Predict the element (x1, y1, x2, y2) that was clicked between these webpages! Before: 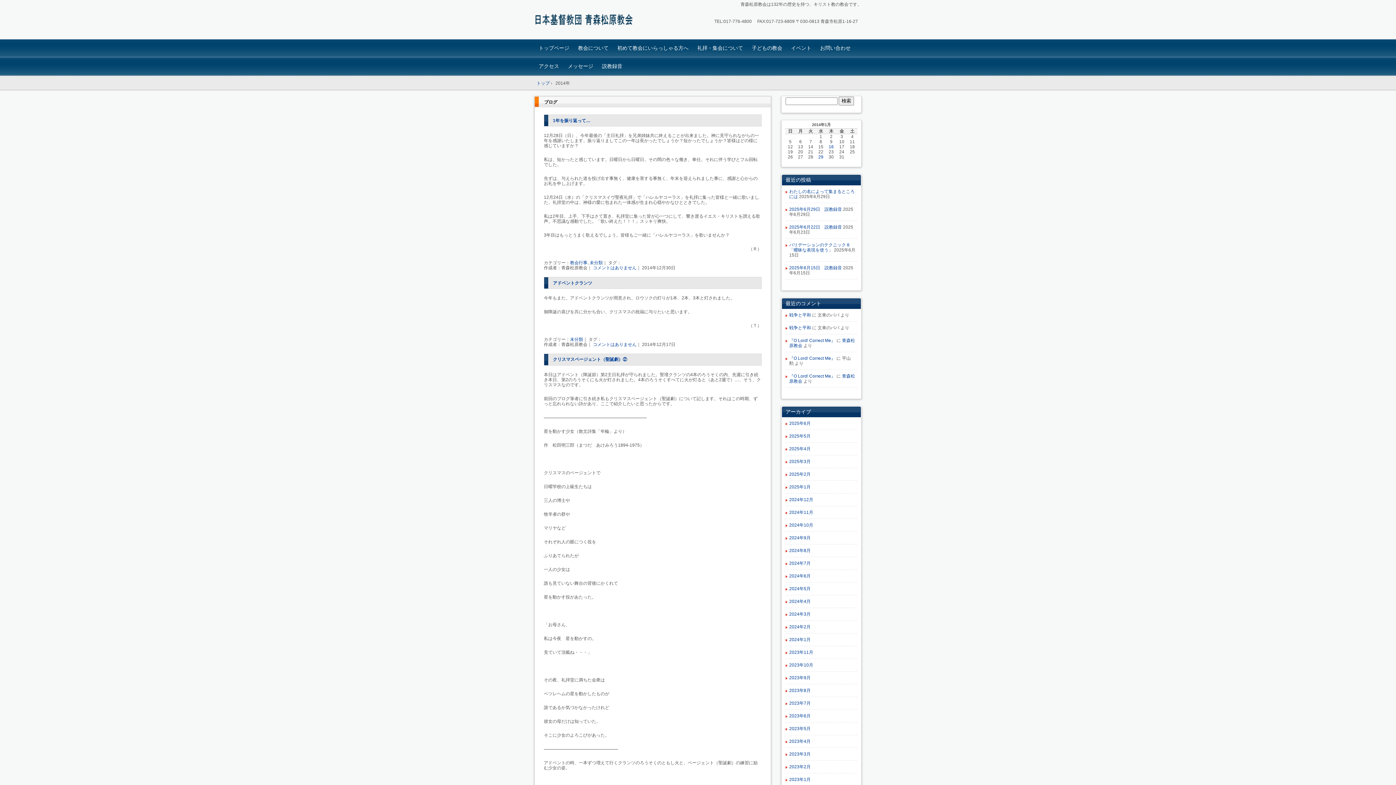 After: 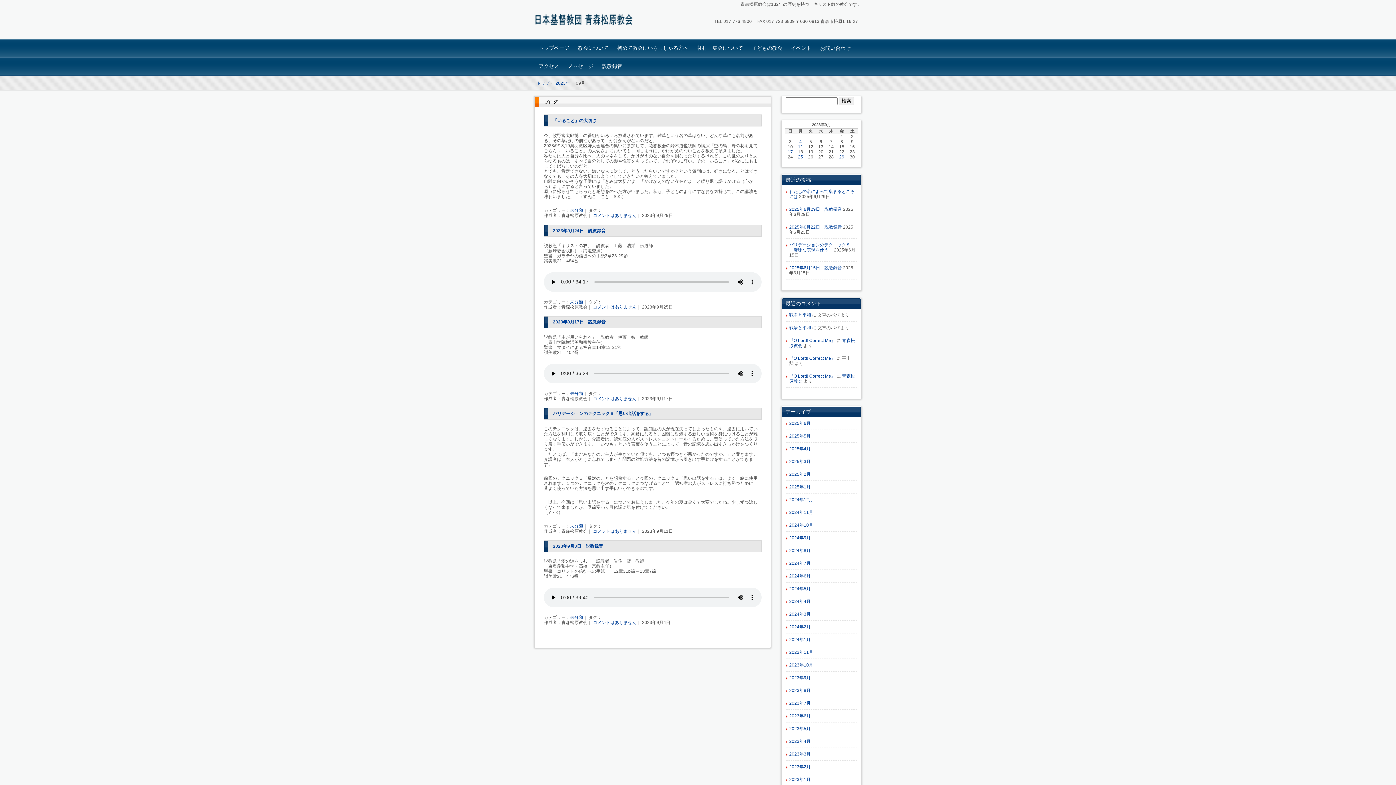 Action: bbox: (789, 675, 810, 680) label: 2023年9月